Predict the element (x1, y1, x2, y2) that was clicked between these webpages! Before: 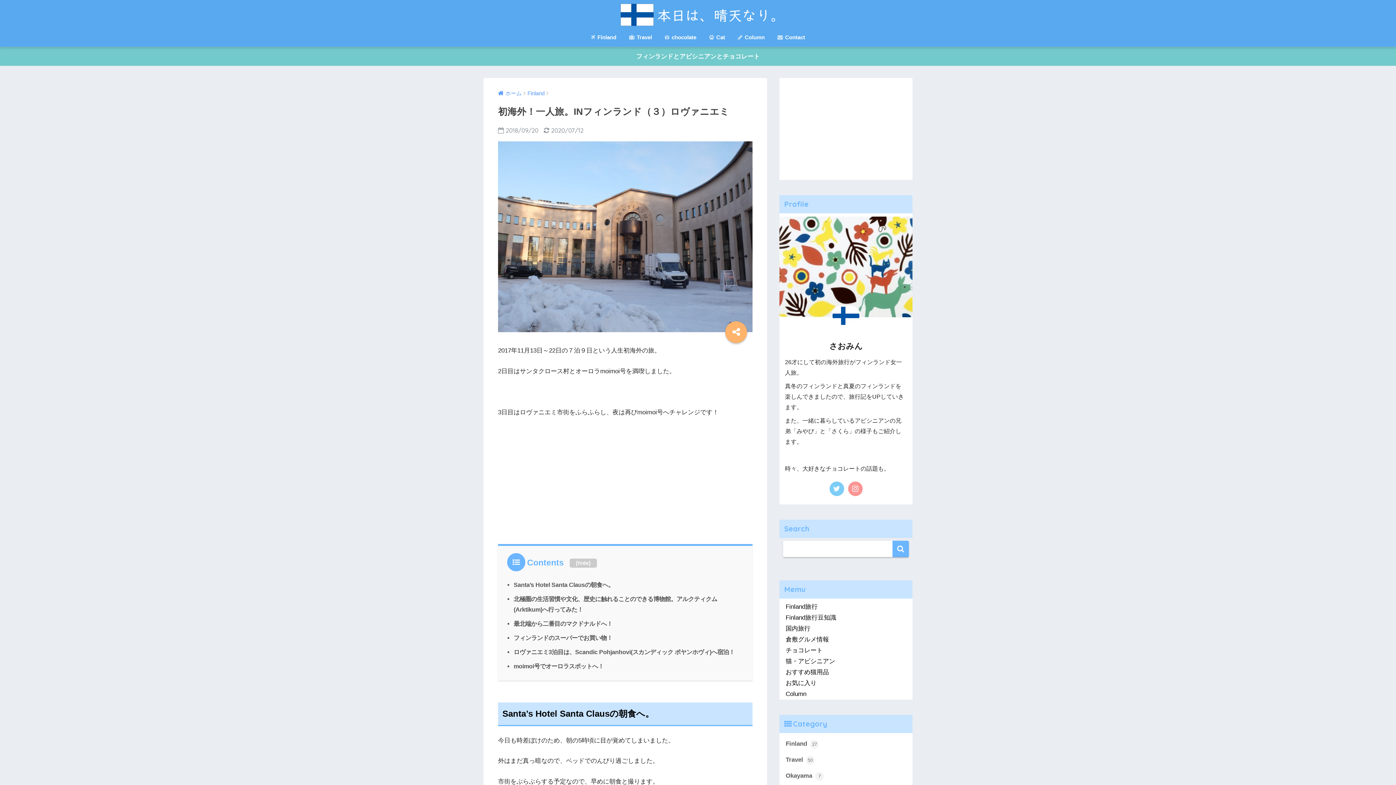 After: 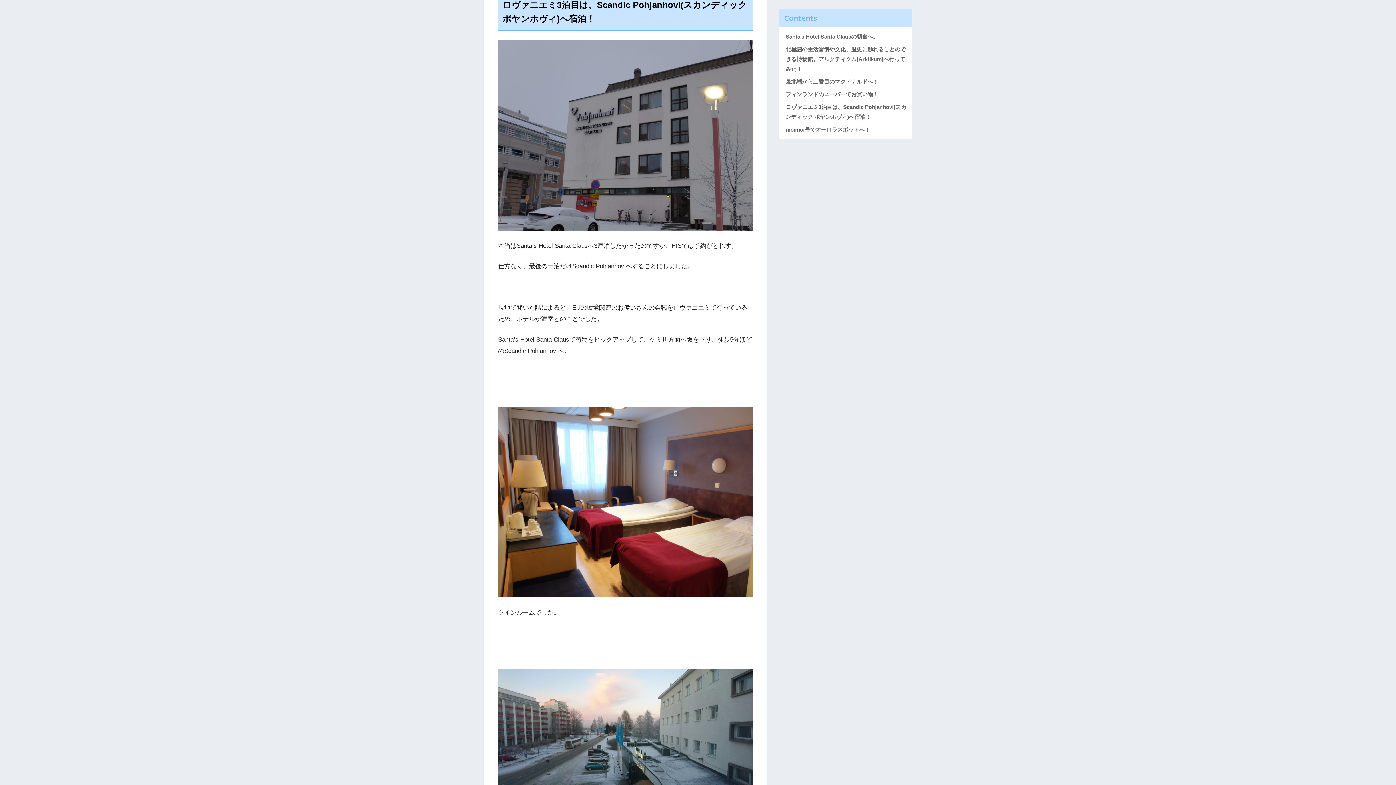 Action: label: ロヴァニエミ3泊目は、Scandic Pohjanhovi(スカンディック ポヤンホヴィ)へ宿泊！ bbox: (513, 649, 734, 655)